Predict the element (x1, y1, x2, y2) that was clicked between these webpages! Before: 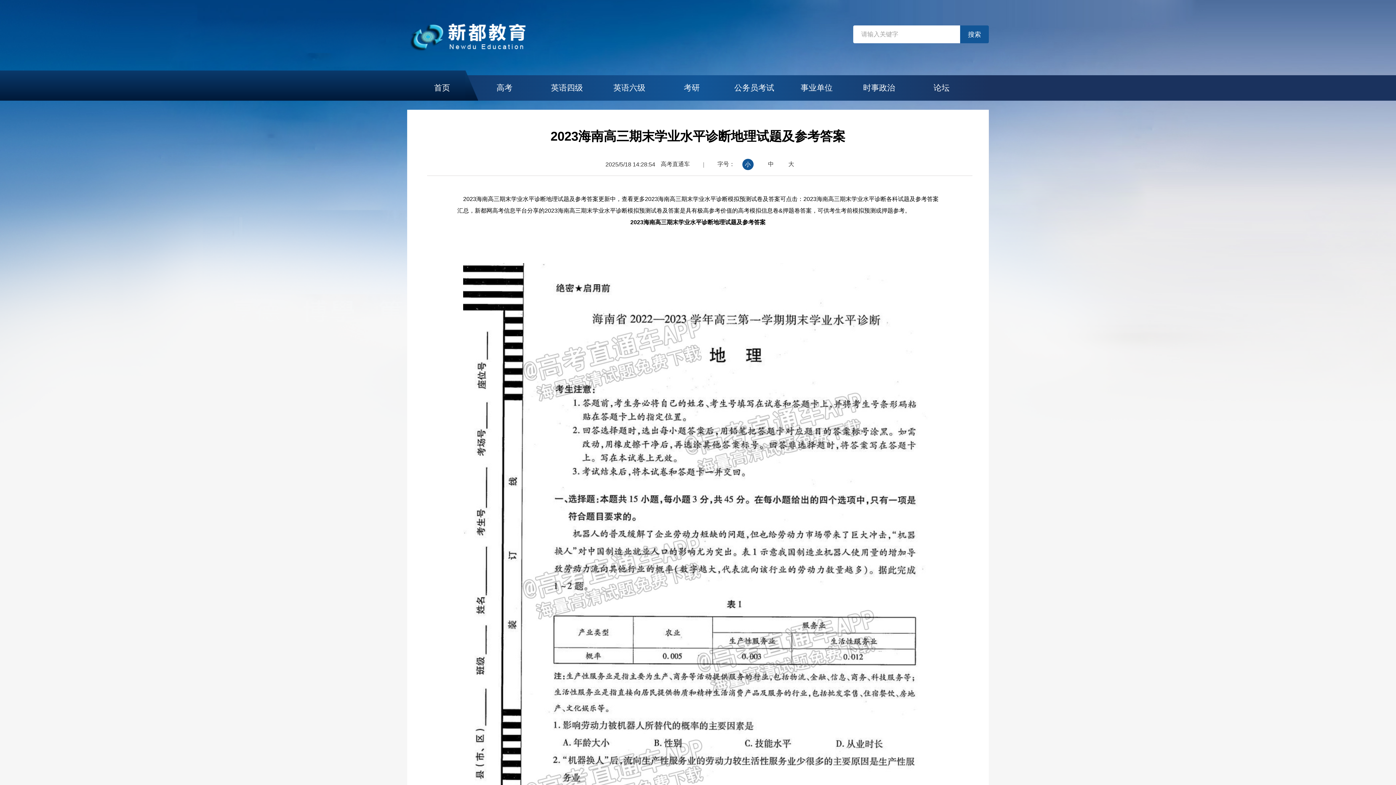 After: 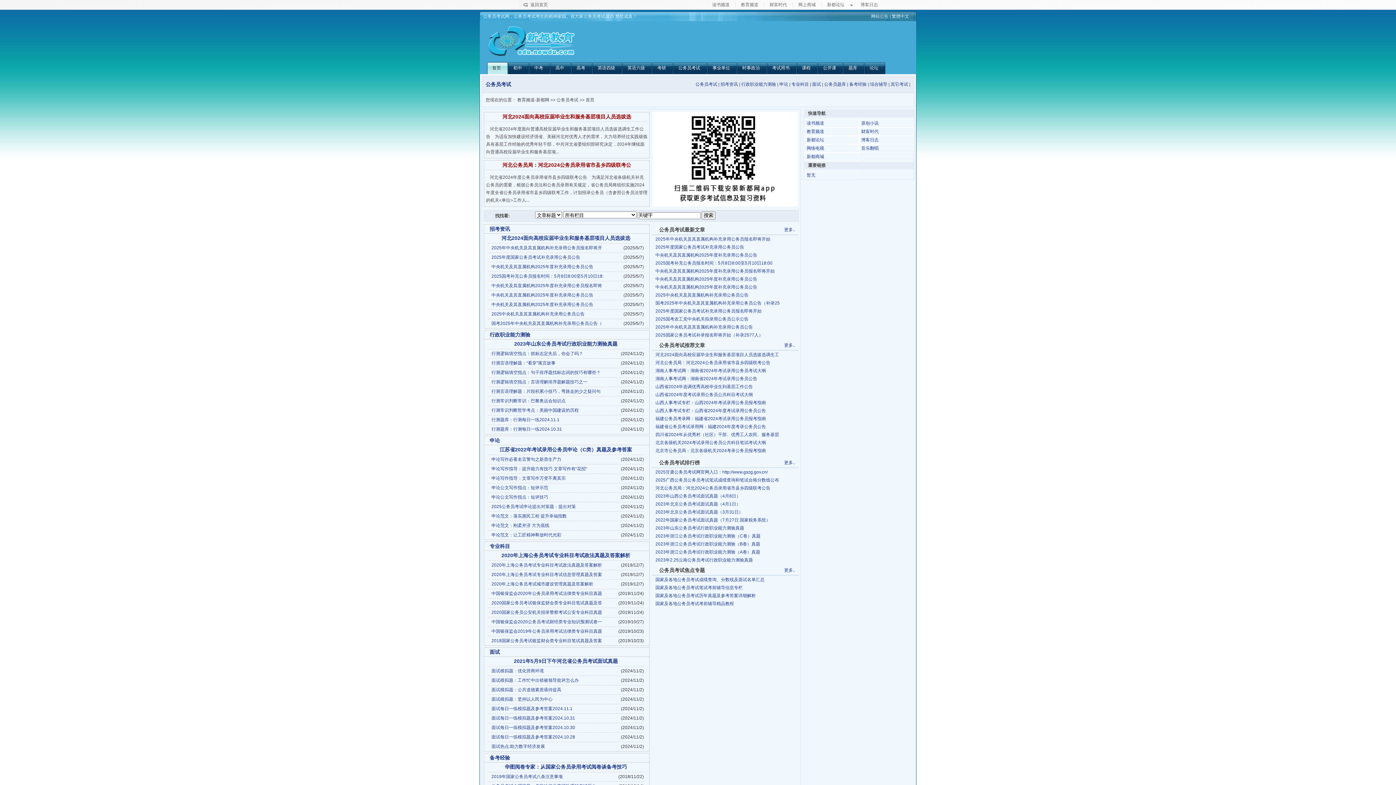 Action: label: 公务员考试 bbox: (732, 75, 776, 100)